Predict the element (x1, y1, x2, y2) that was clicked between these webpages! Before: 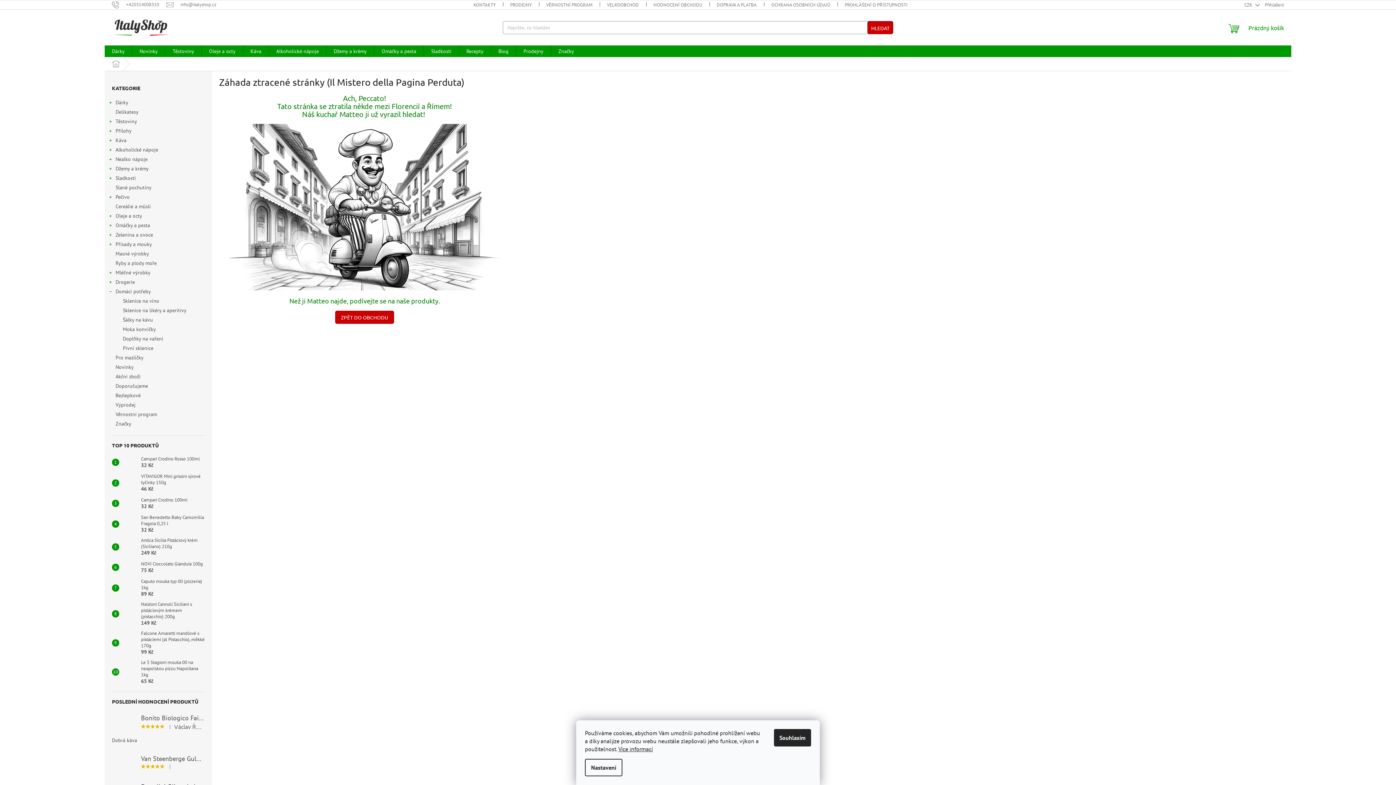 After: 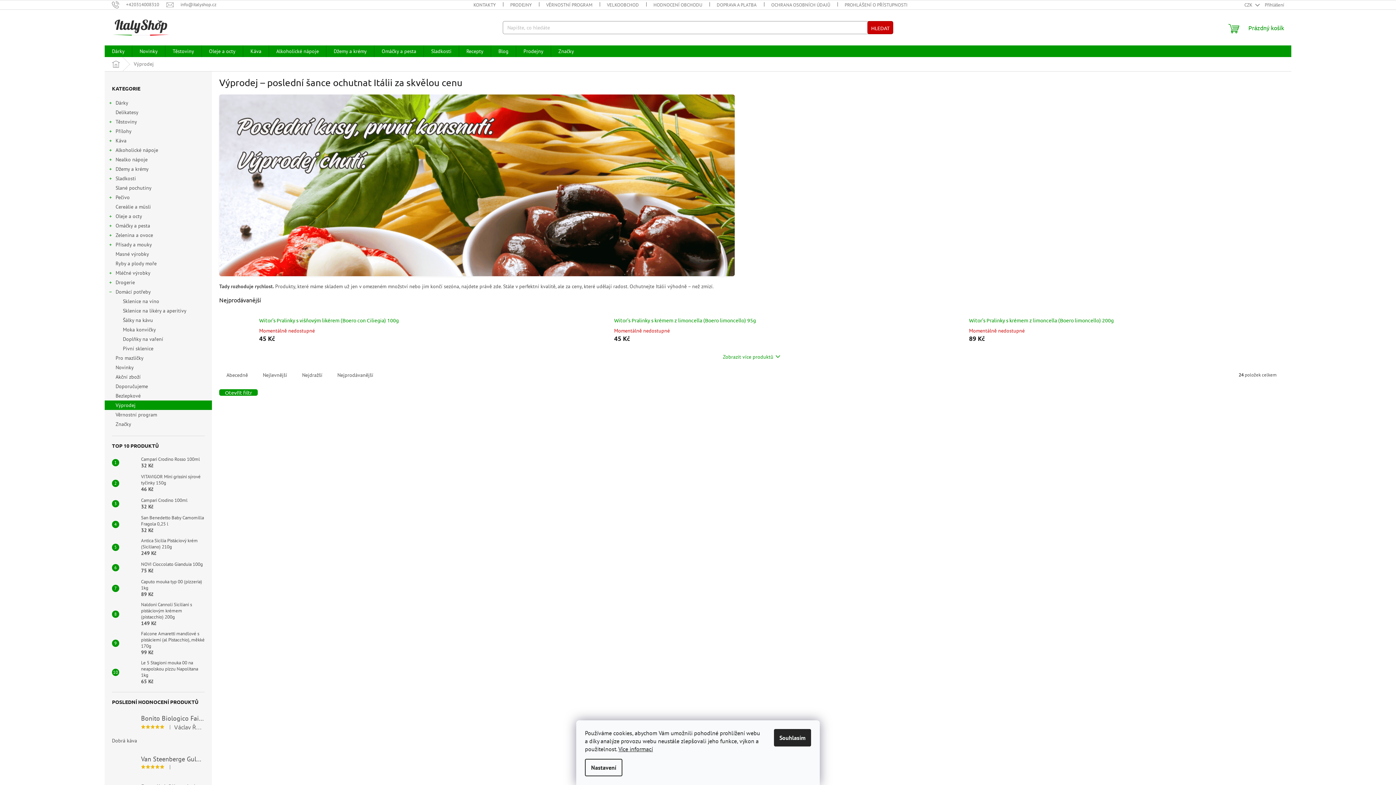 Action: bbox: (104, 400, 212, 409) label: Výprodej 